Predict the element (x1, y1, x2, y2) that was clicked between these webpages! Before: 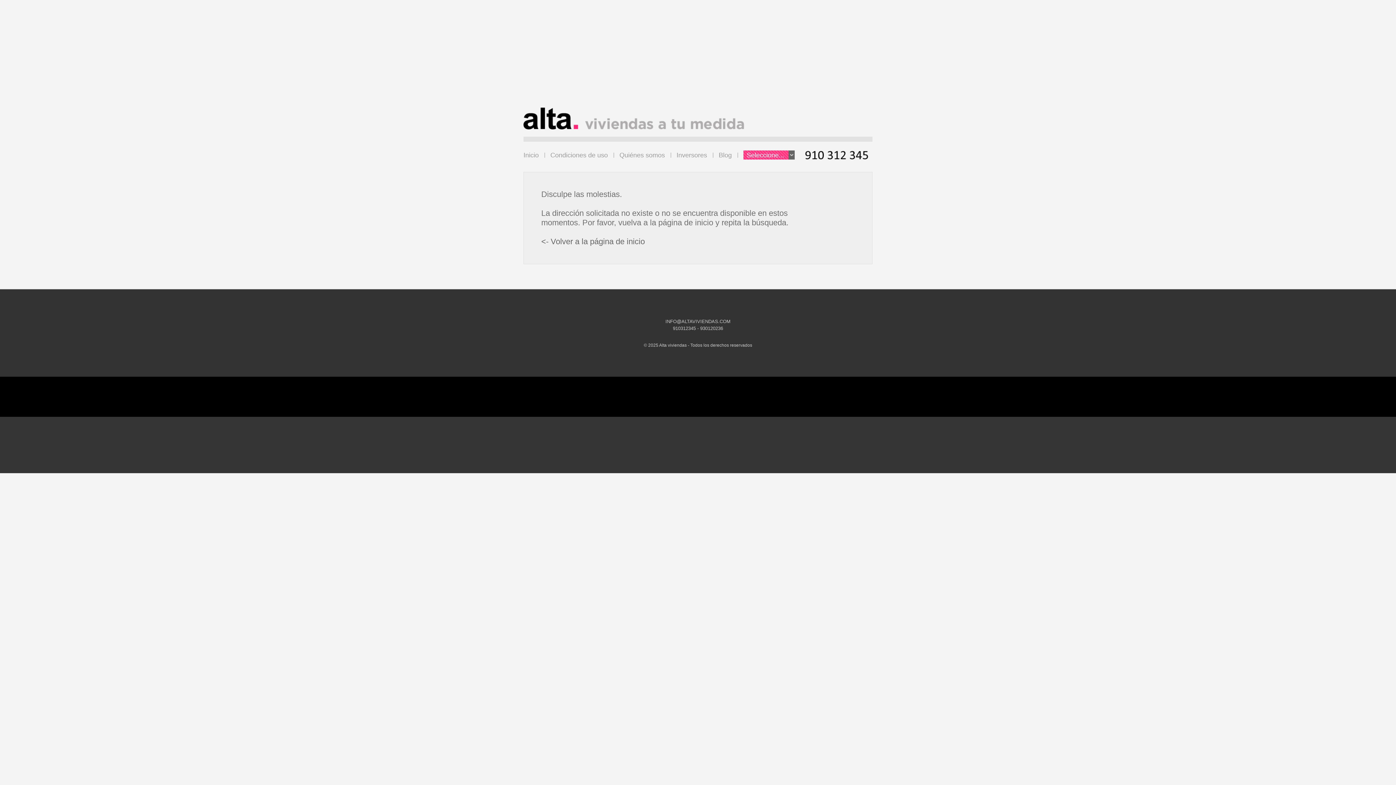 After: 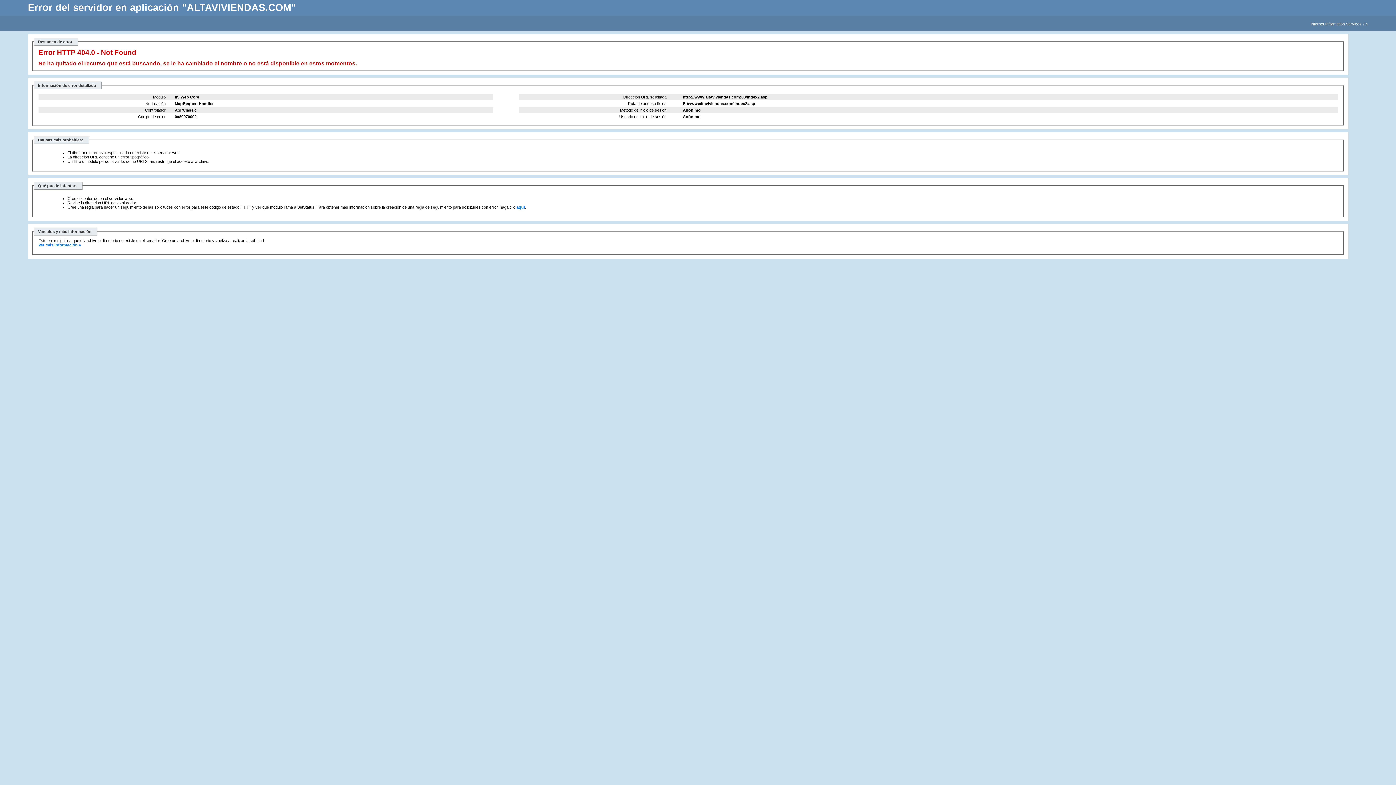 Action: bbox: (541, 237, 645, 246) label: <- Volver a la página de inicio